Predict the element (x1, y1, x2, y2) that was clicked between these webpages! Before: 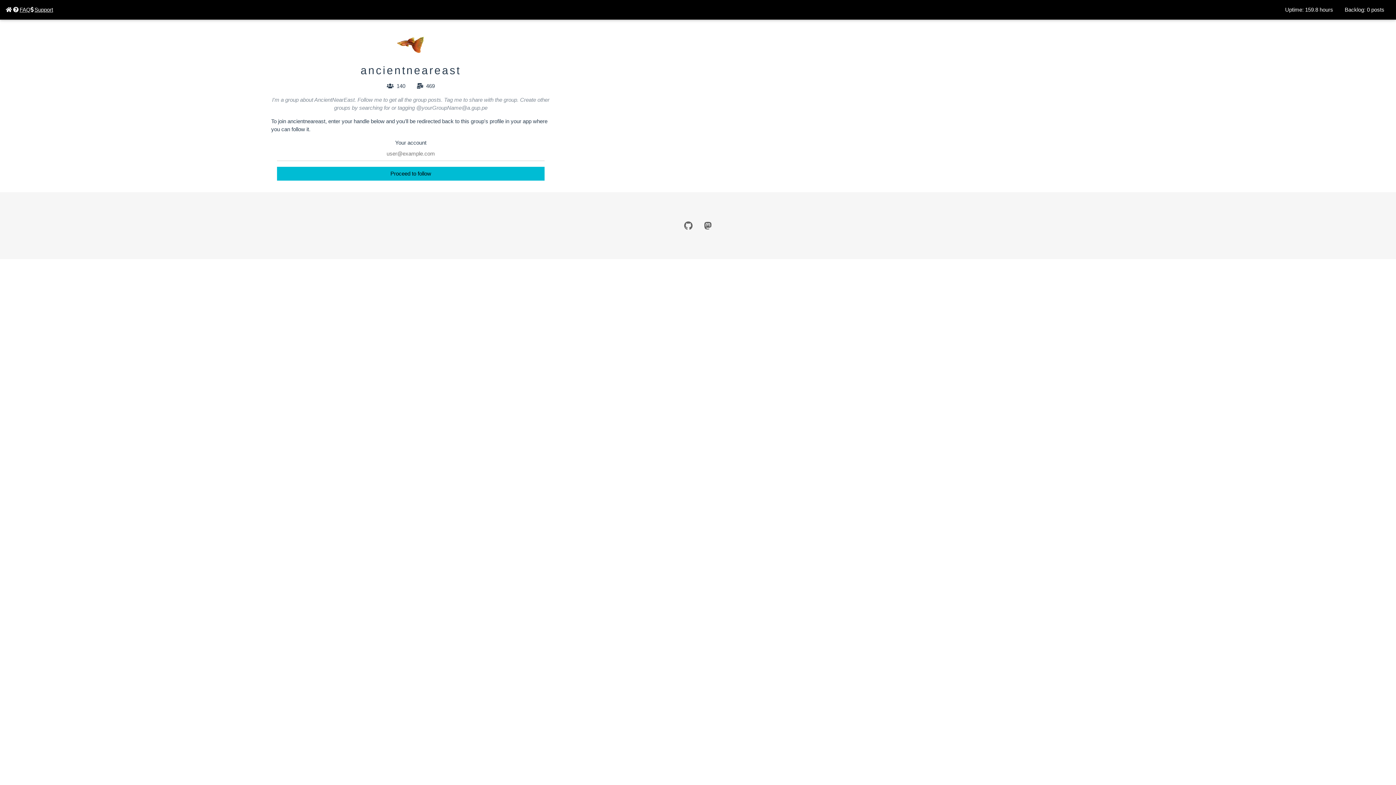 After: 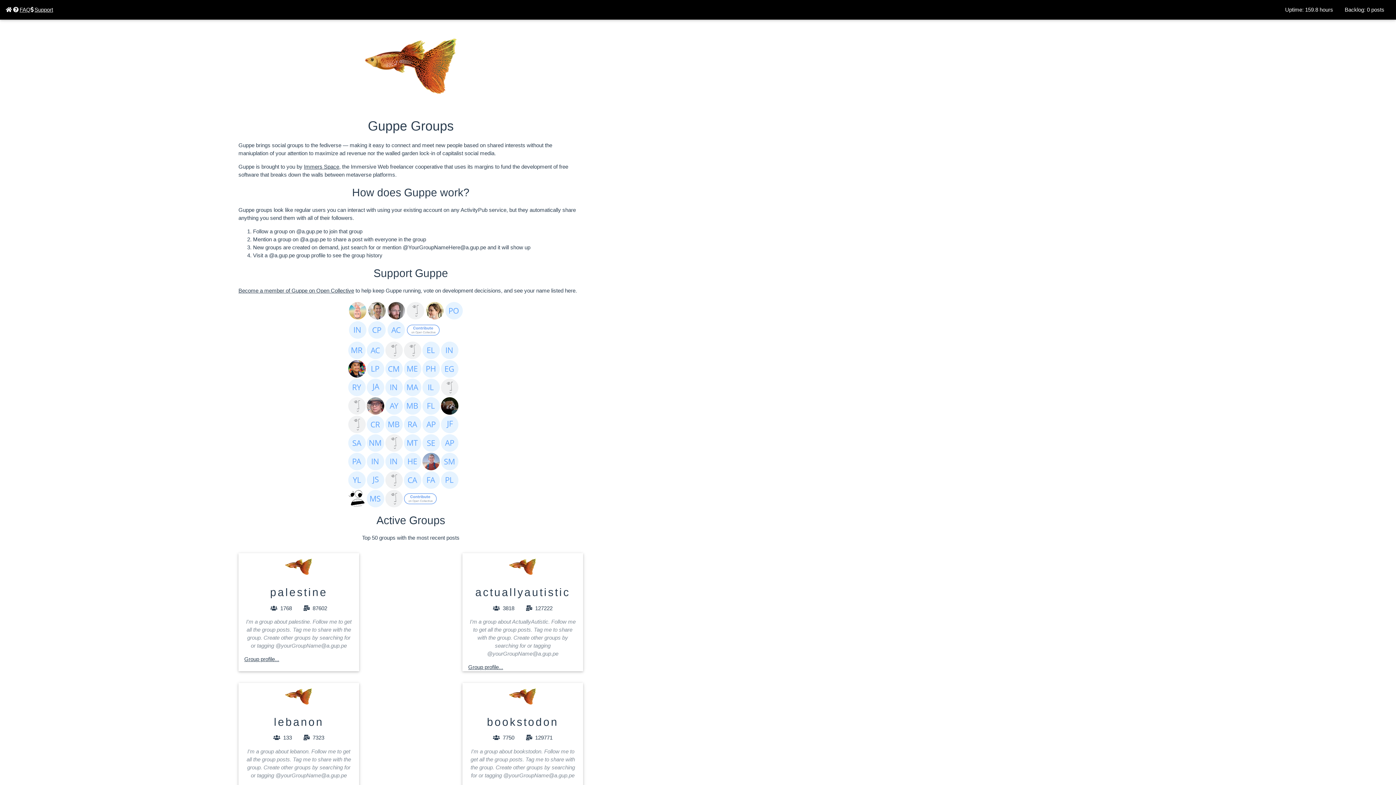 Action: bbox: (5, 5, 13, 13)